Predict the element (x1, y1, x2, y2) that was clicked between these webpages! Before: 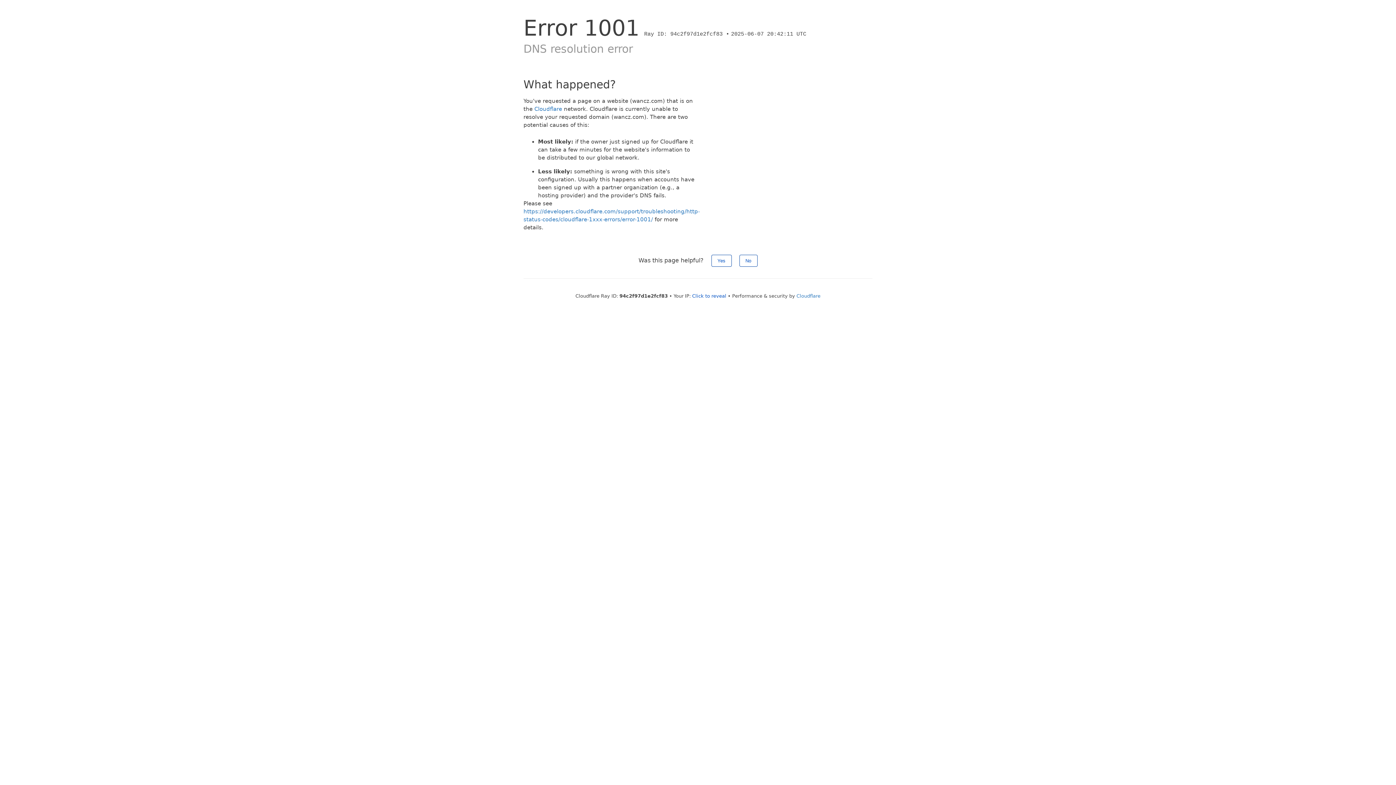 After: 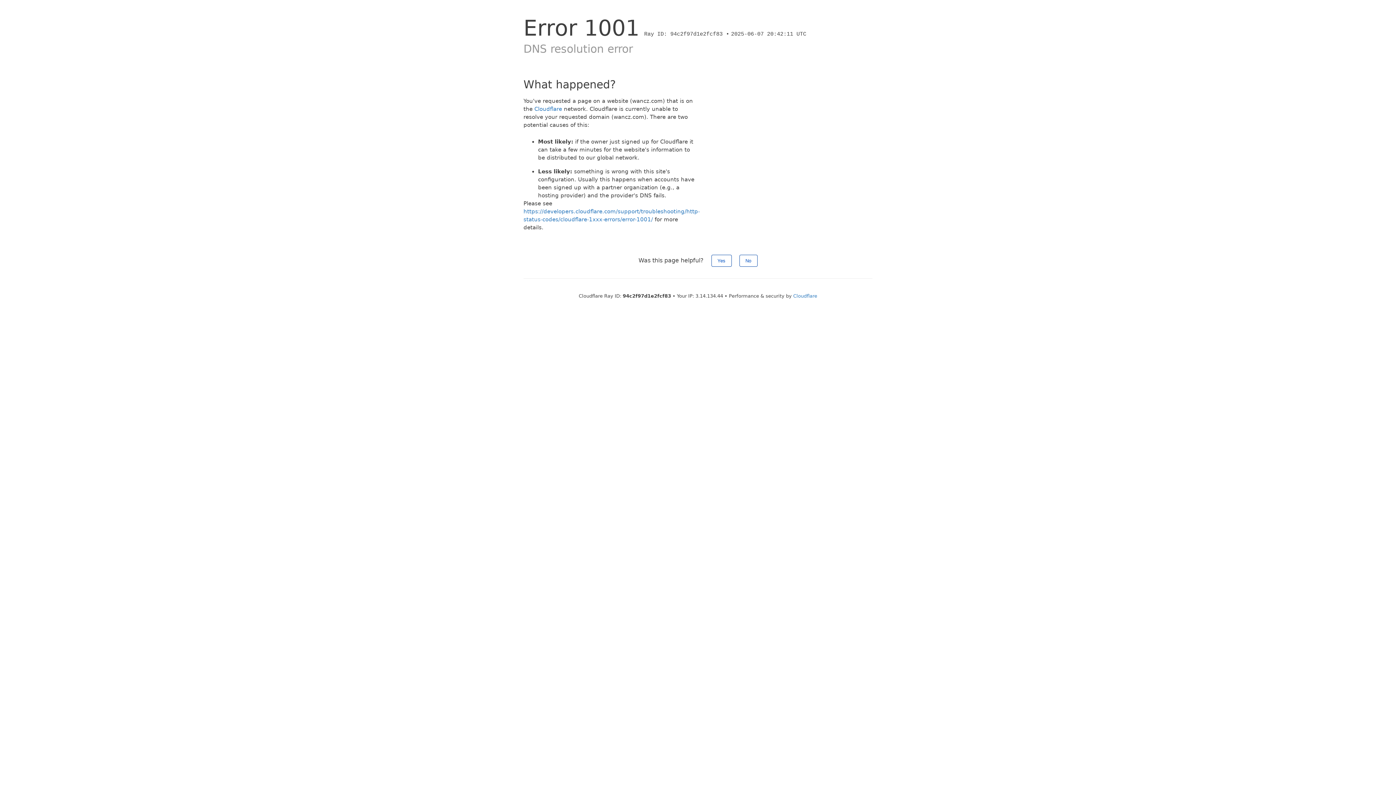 Action: label: Click to reveal bbox: (692, 293, 726, 298)